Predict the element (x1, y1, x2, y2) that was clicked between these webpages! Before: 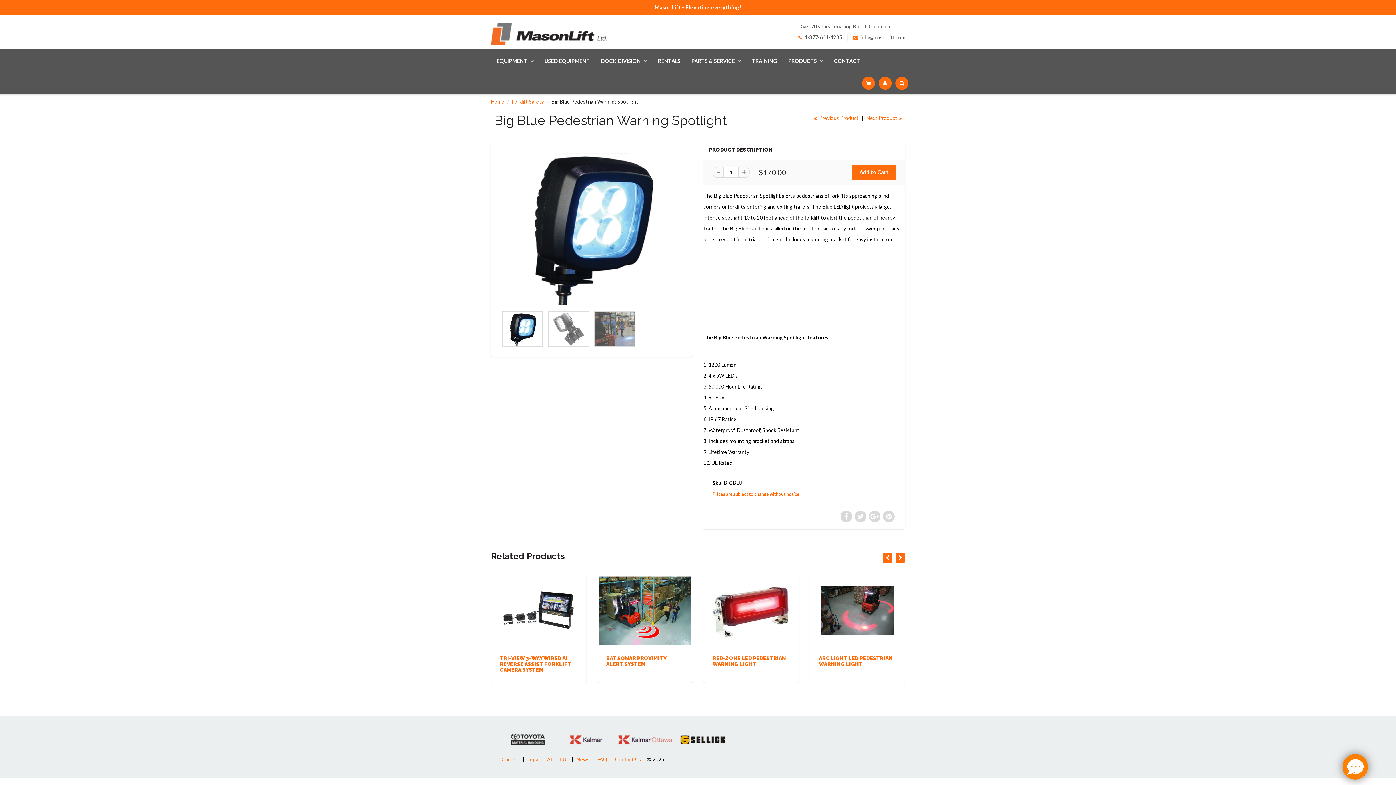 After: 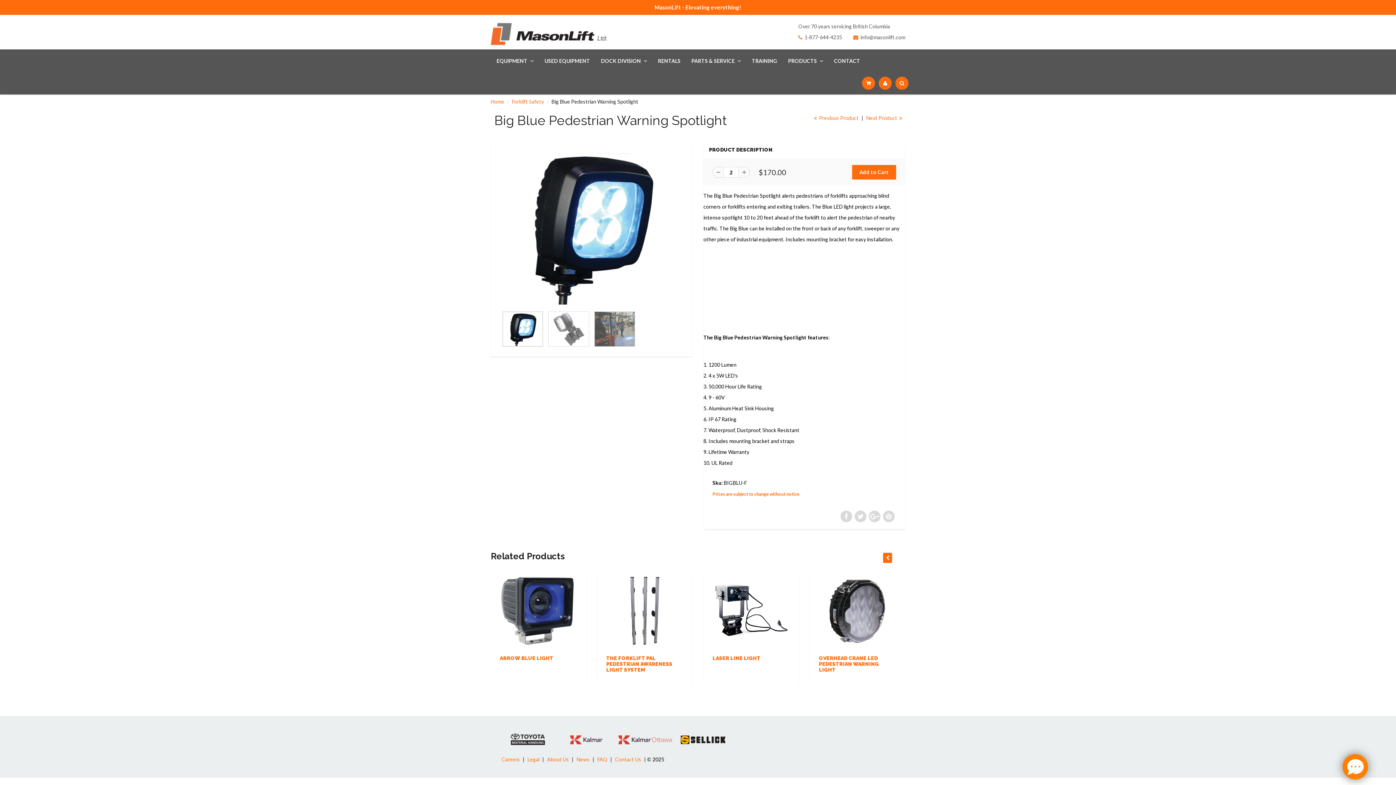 Action: bbox: (738, 166, 749, 177)